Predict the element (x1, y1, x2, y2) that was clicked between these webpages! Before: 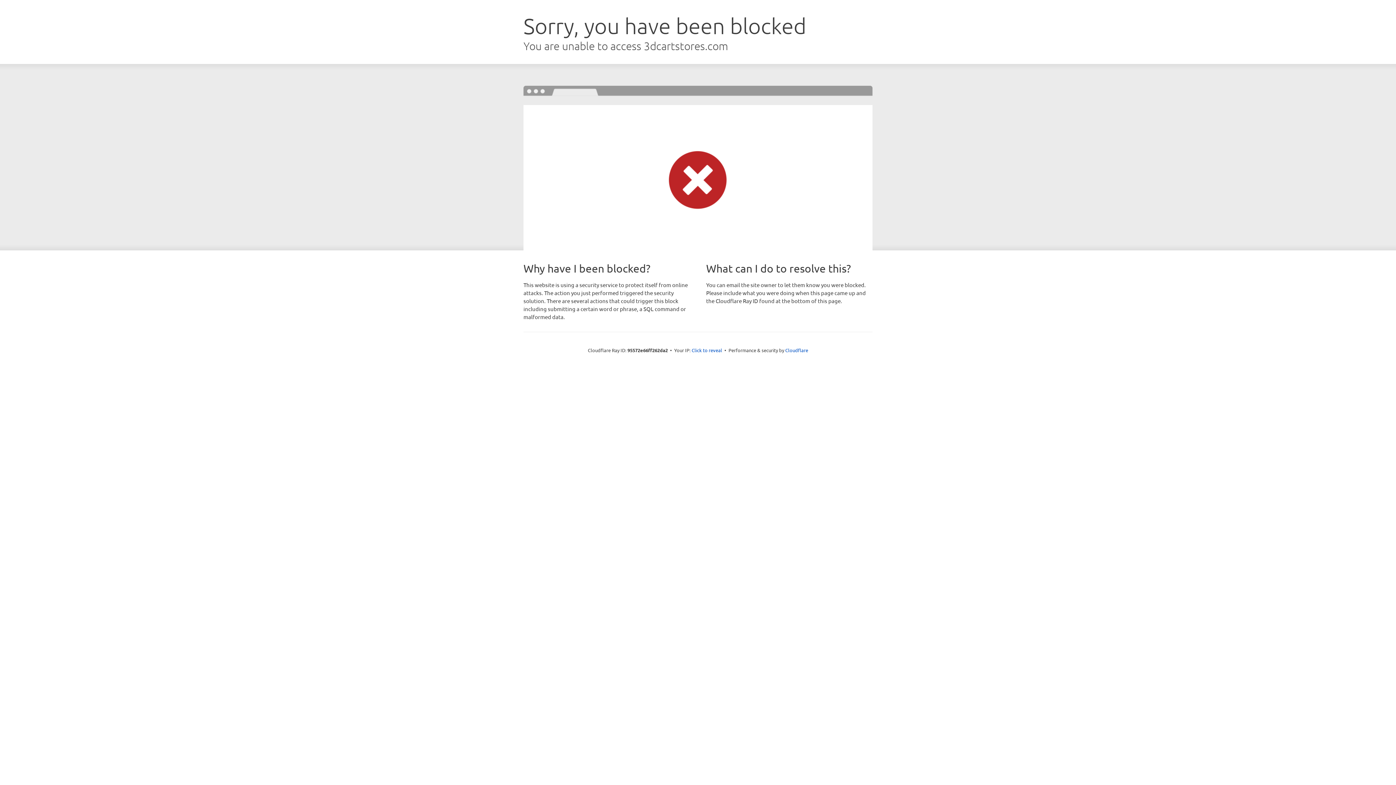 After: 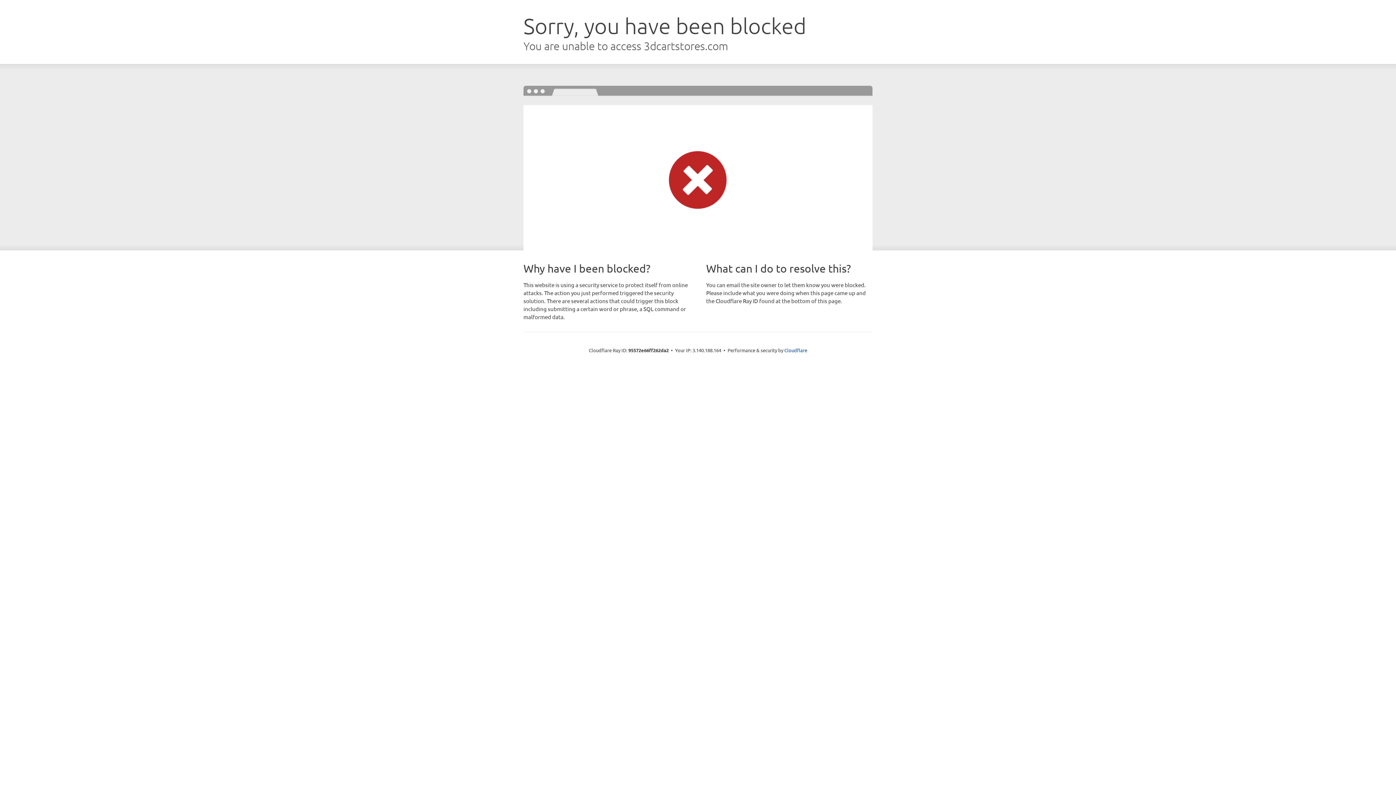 Action: bbox: (691, 346, 722, 353) label: Click to reveal